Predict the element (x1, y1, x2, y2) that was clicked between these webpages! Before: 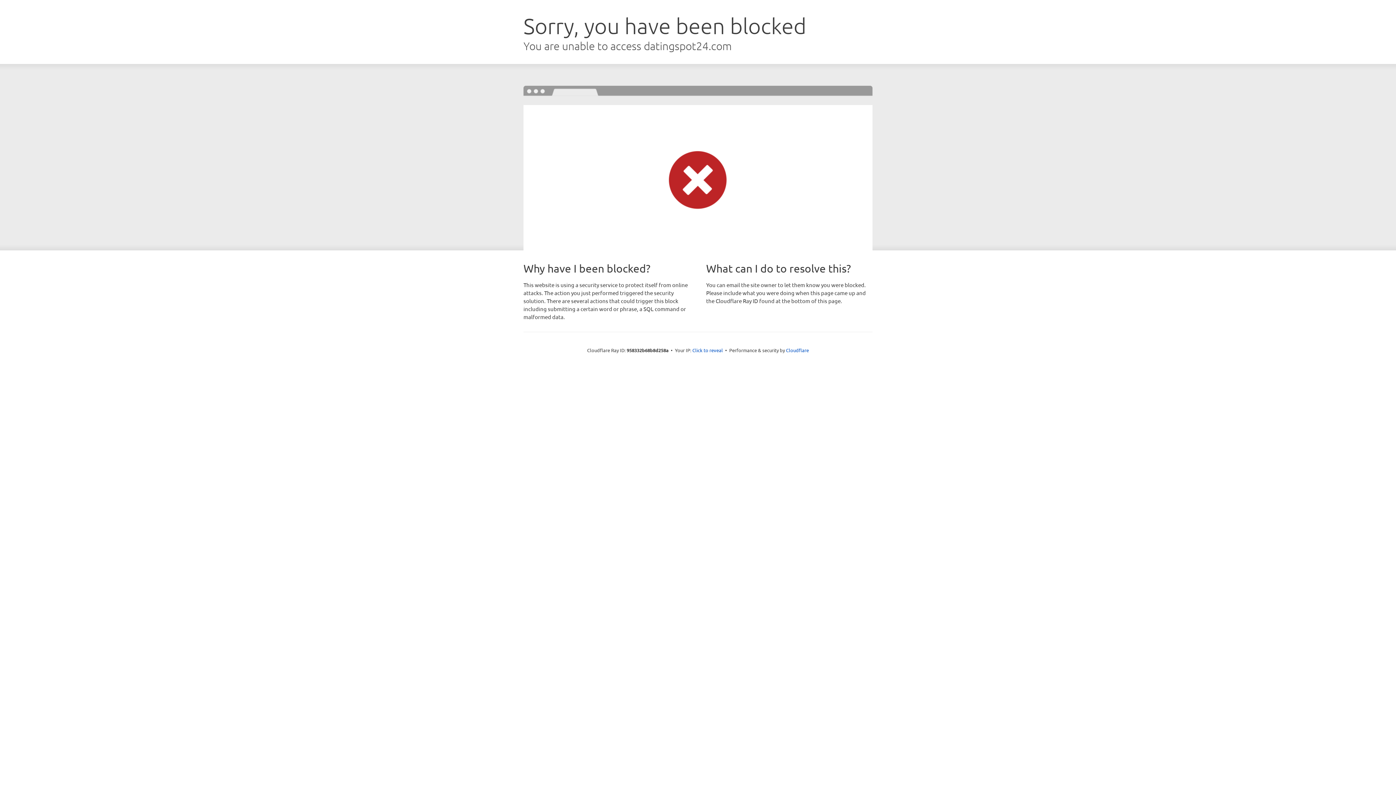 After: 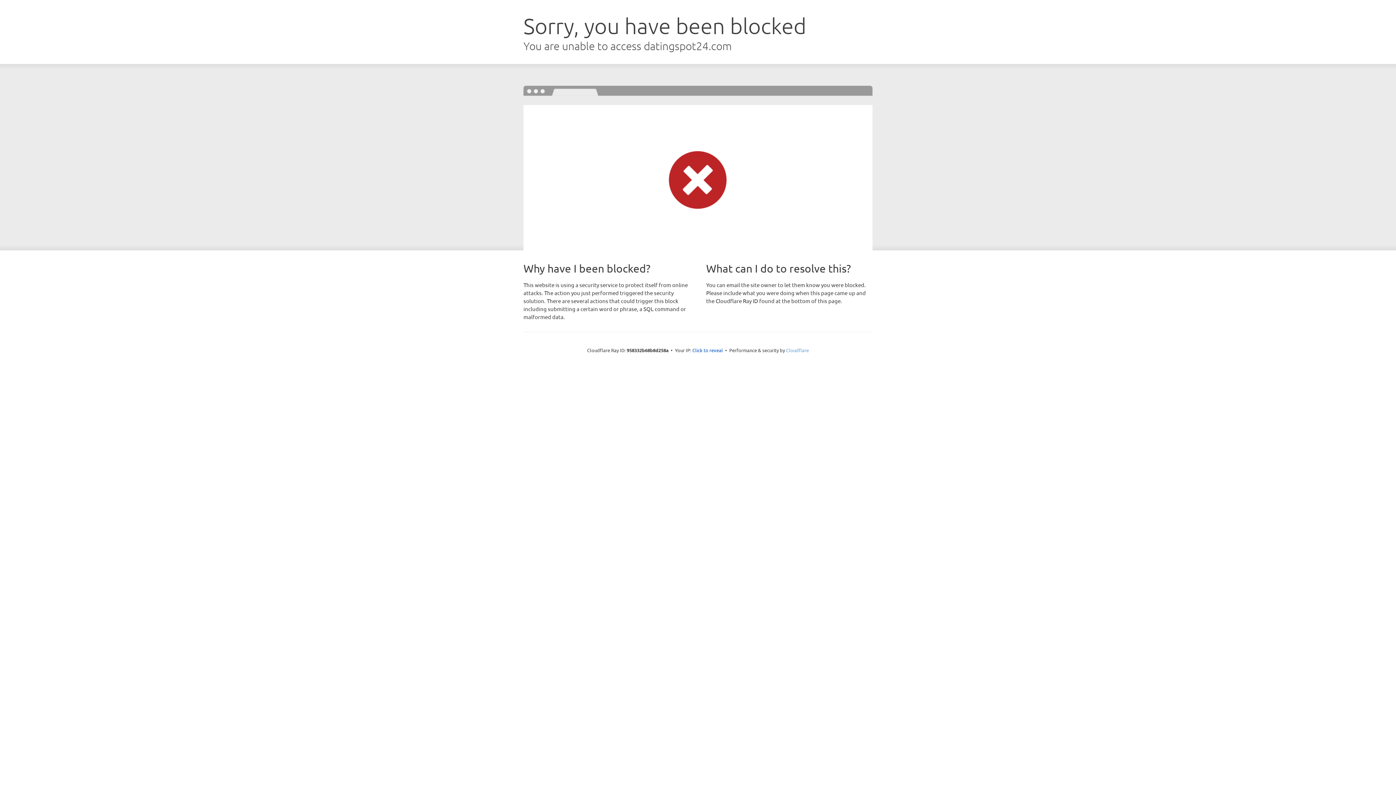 Action: bbox: (786, 347, 809, 353) label: Cloudflare